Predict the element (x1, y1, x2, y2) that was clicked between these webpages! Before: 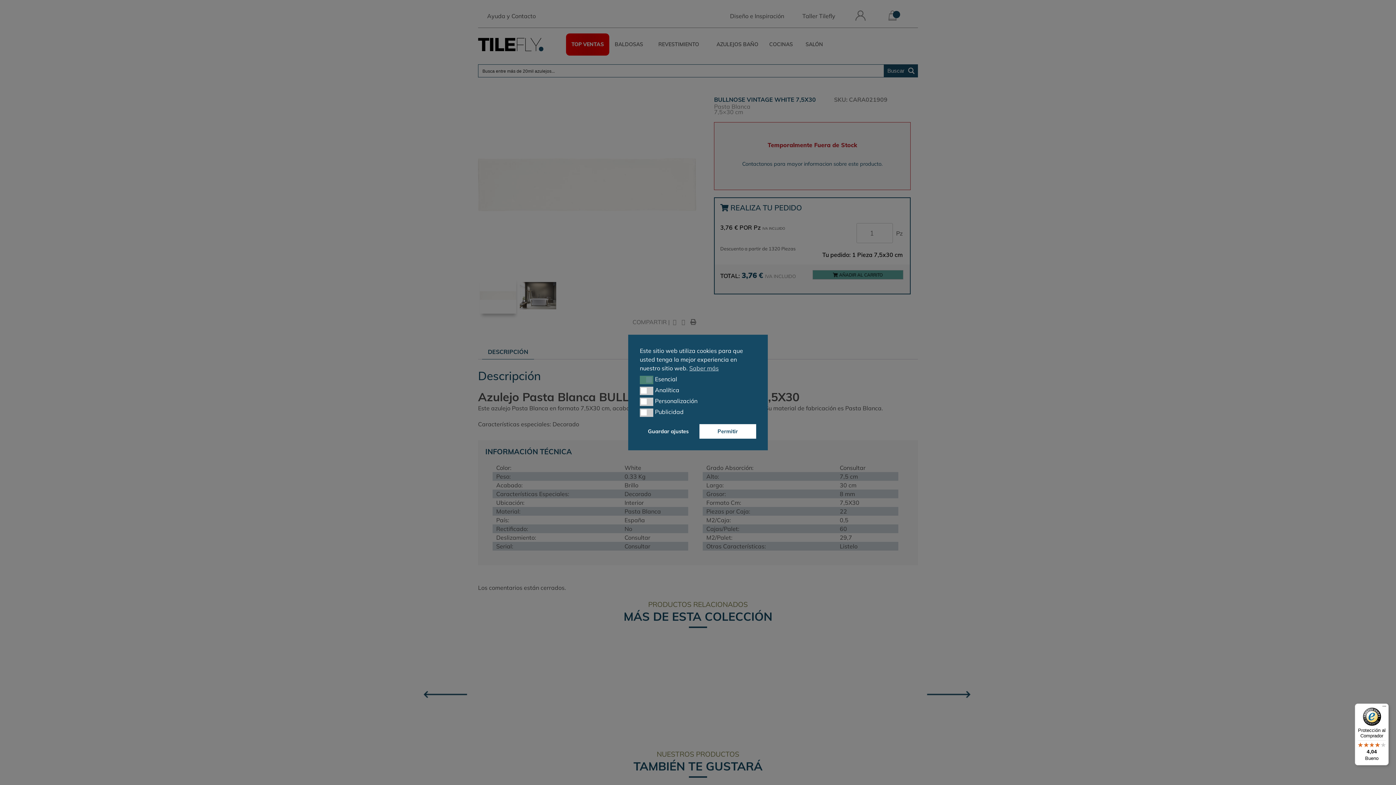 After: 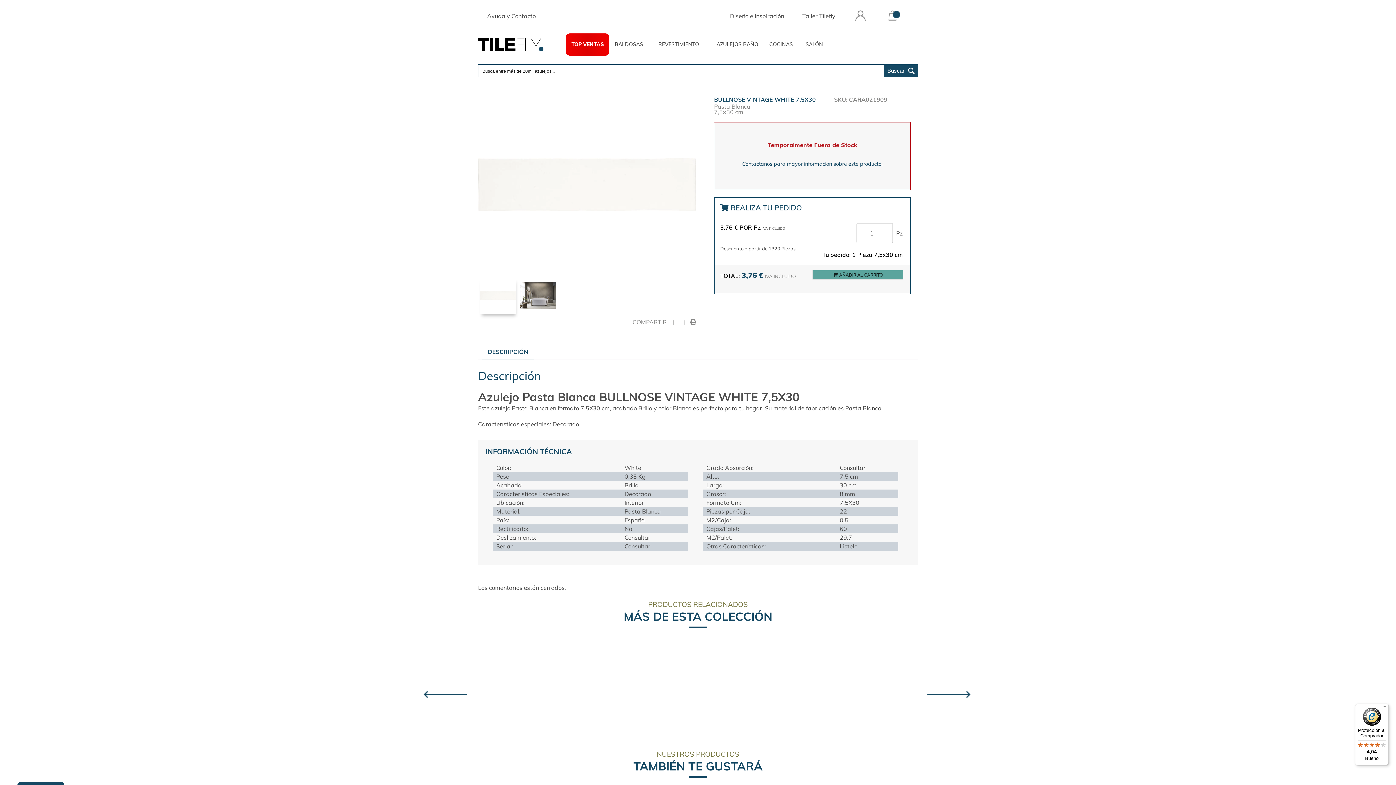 Action: bbox: (640, 424, 696, 438) label: Guardar ajustes